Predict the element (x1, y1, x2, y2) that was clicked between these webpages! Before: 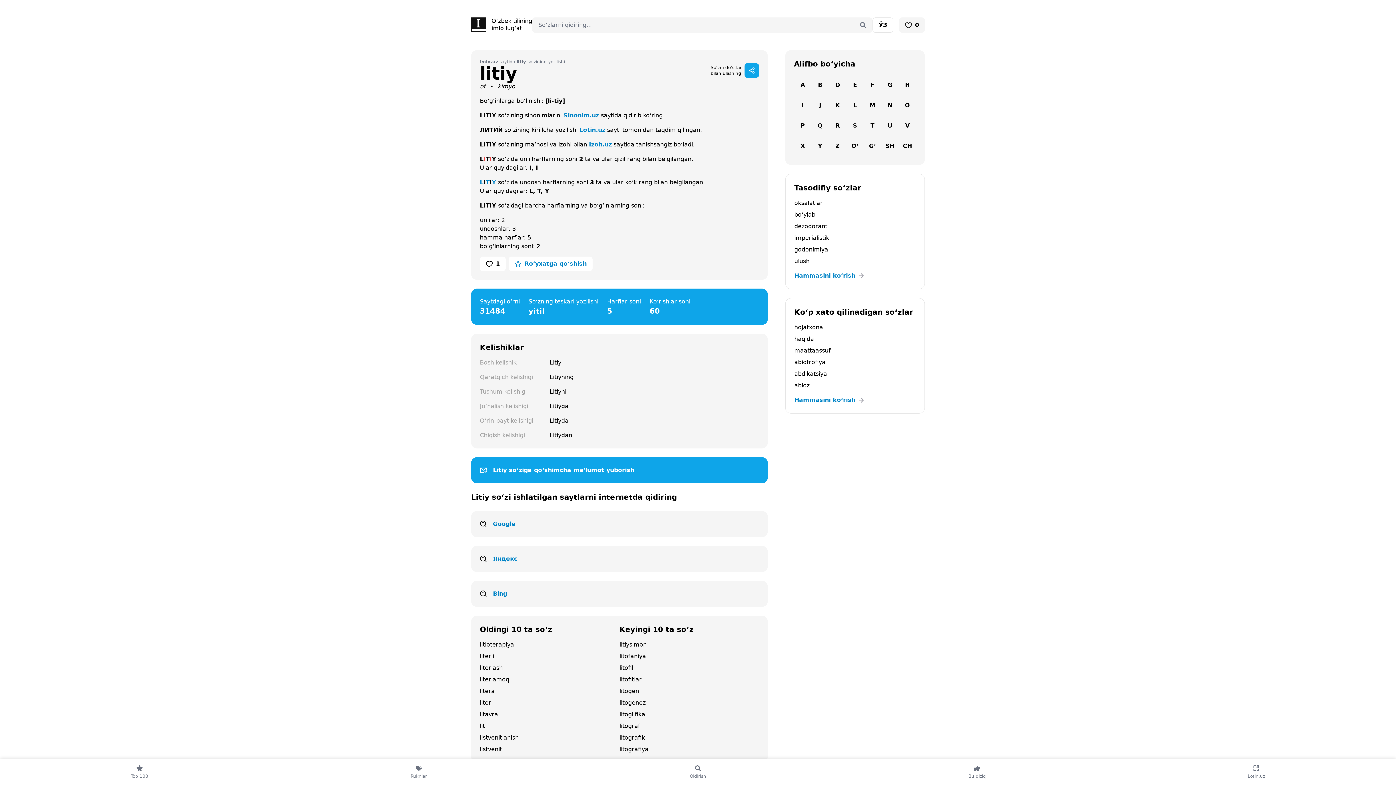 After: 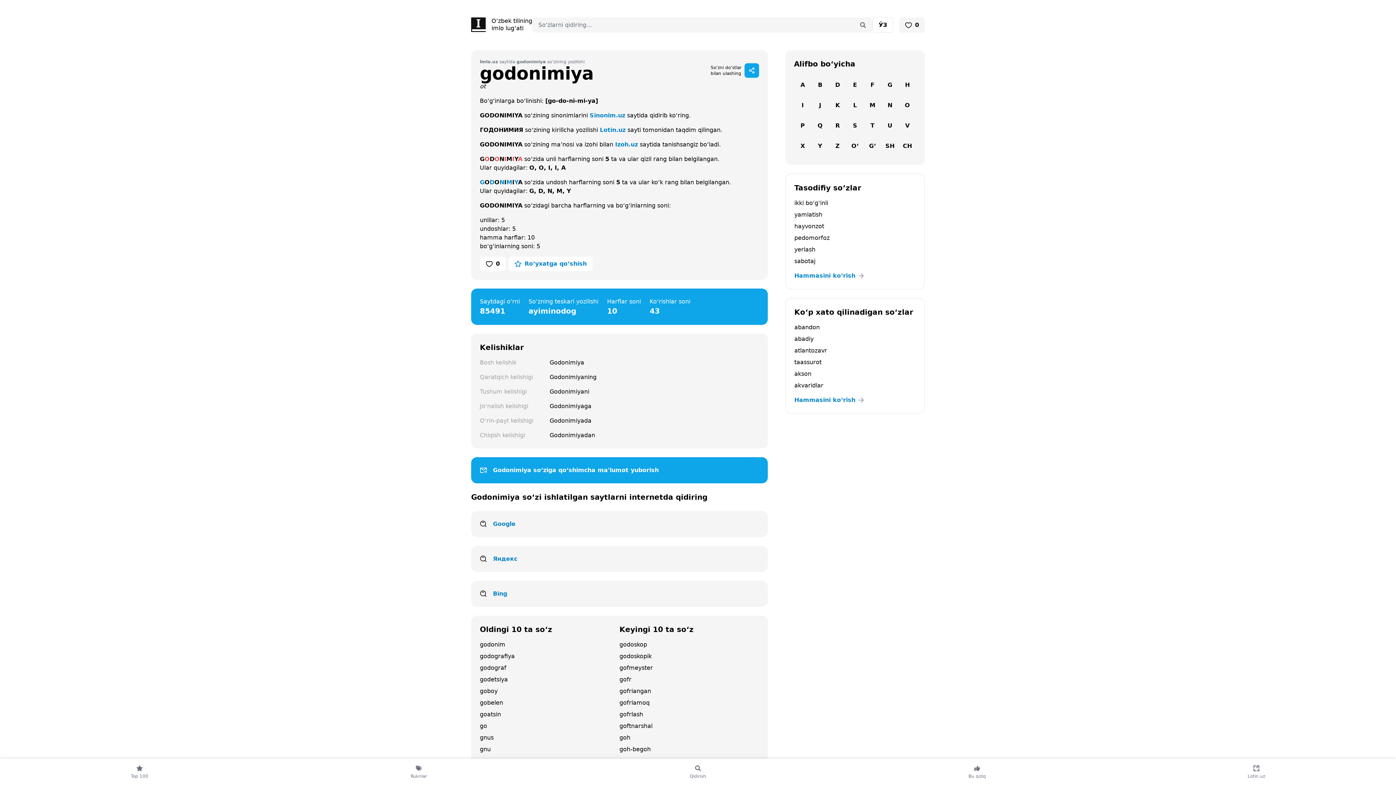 Action: label: godonimiya bbox: (794, 246, 828, 253)